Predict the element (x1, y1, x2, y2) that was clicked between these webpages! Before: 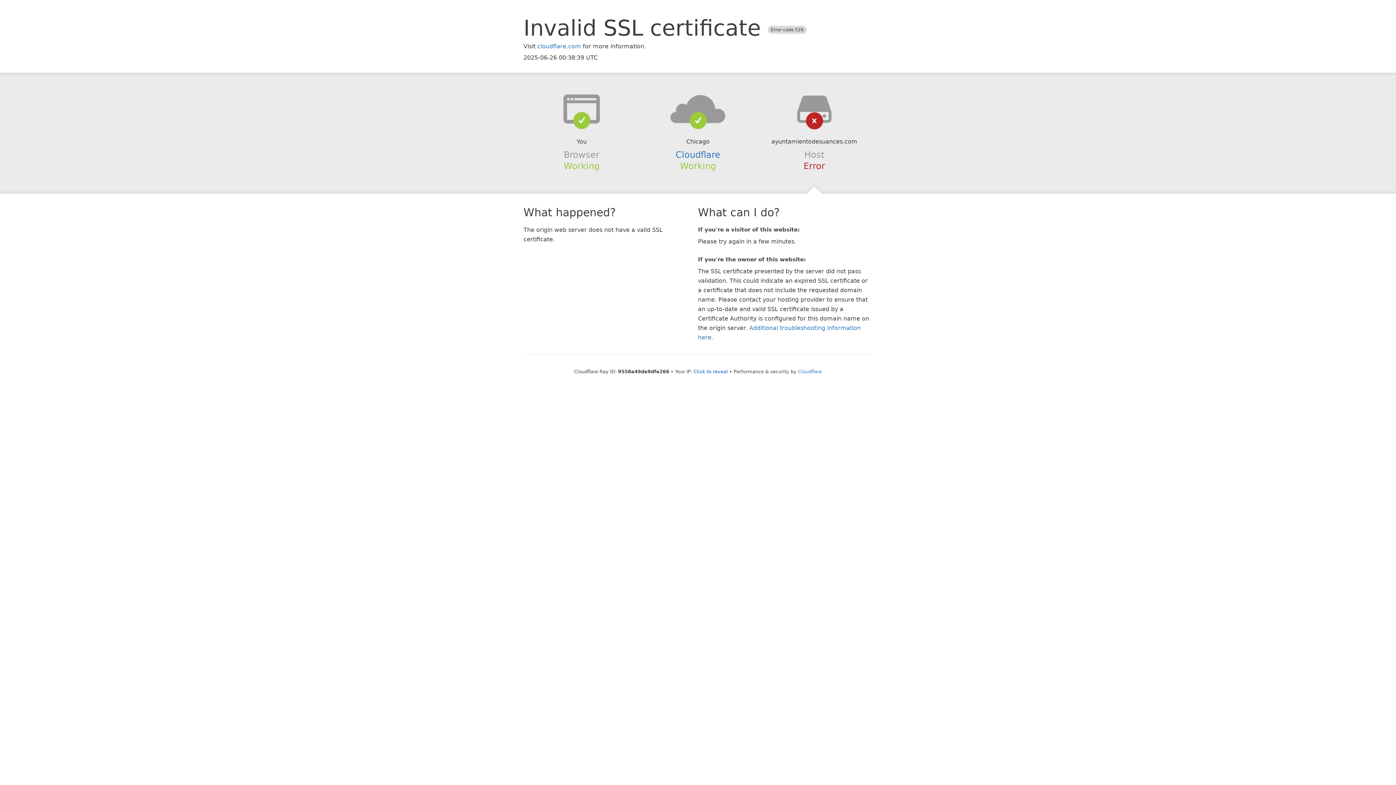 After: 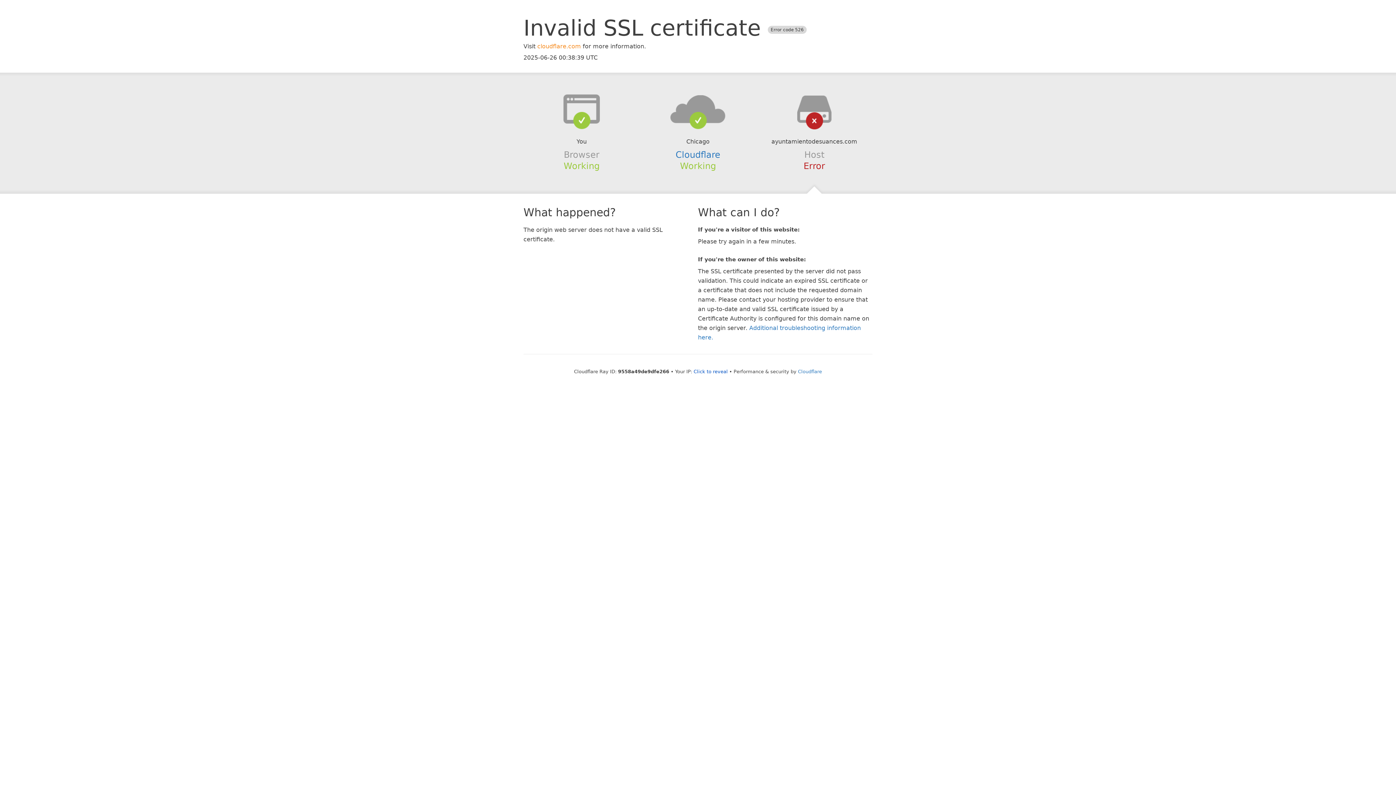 Action: label: cloudflare.com bbox: (537, 42, 581, 49)